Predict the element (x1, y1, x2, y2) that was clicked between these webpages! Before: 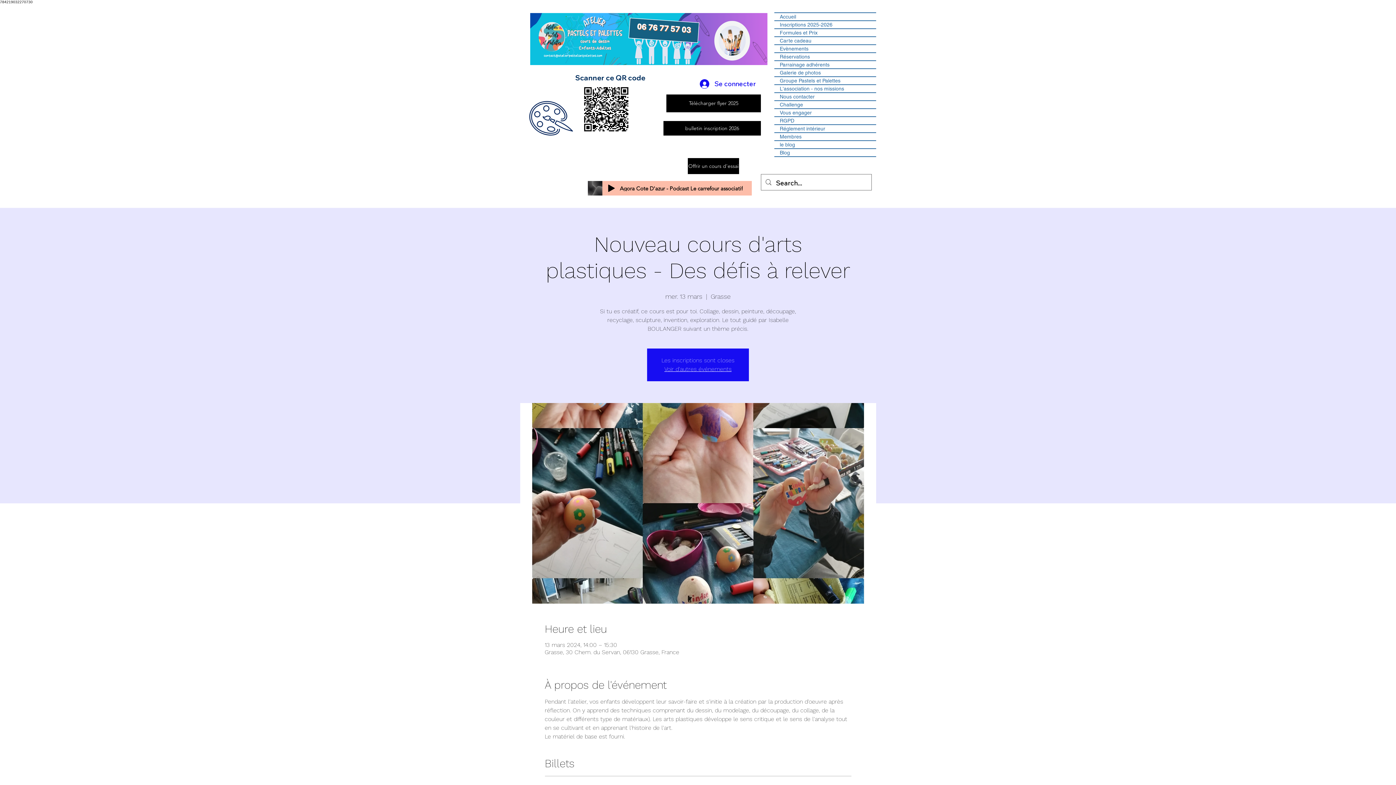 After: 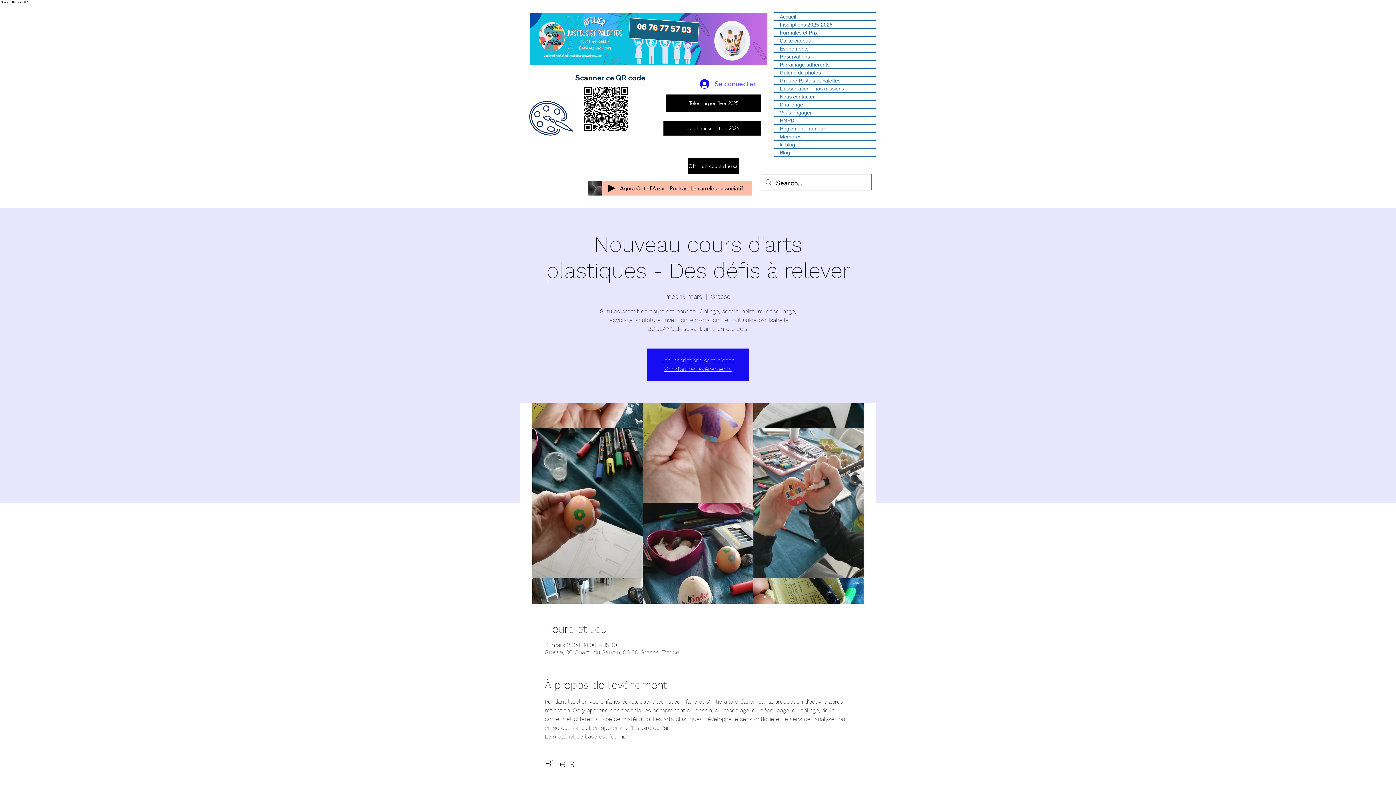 Action: label: Se connecter bbox: (694, 76, 761, 91)